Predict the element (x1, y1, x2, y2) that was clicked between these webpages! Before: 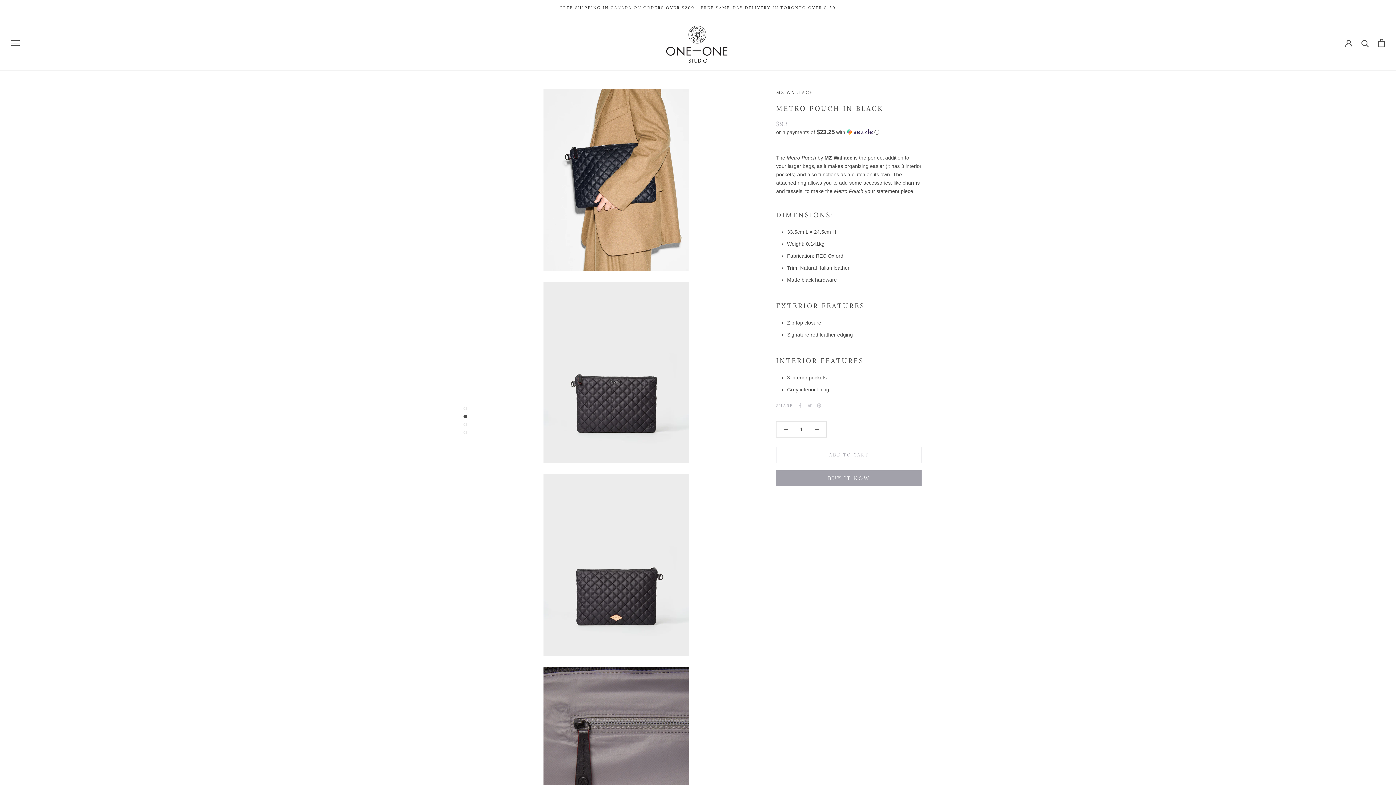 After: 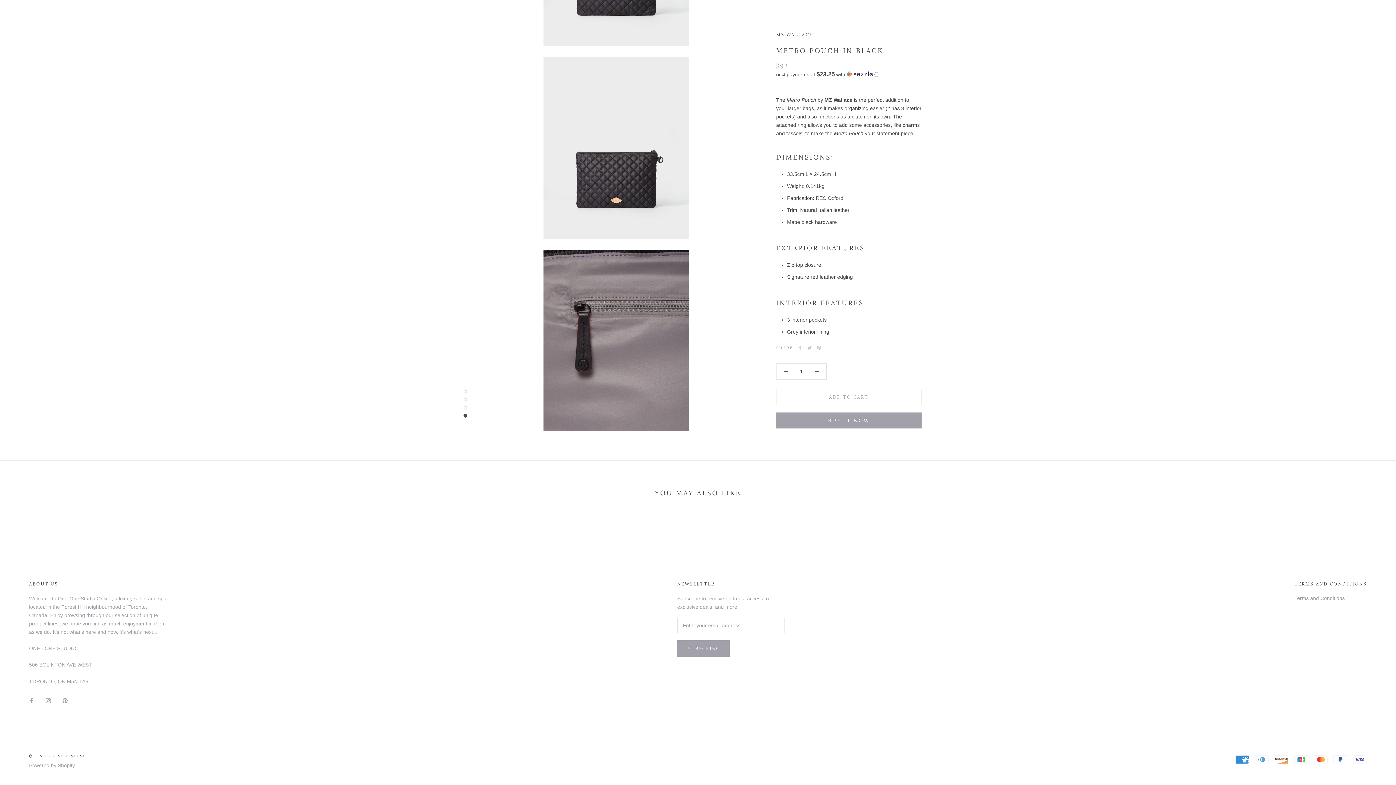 Action: bbox: (463, 430, 467, 434)